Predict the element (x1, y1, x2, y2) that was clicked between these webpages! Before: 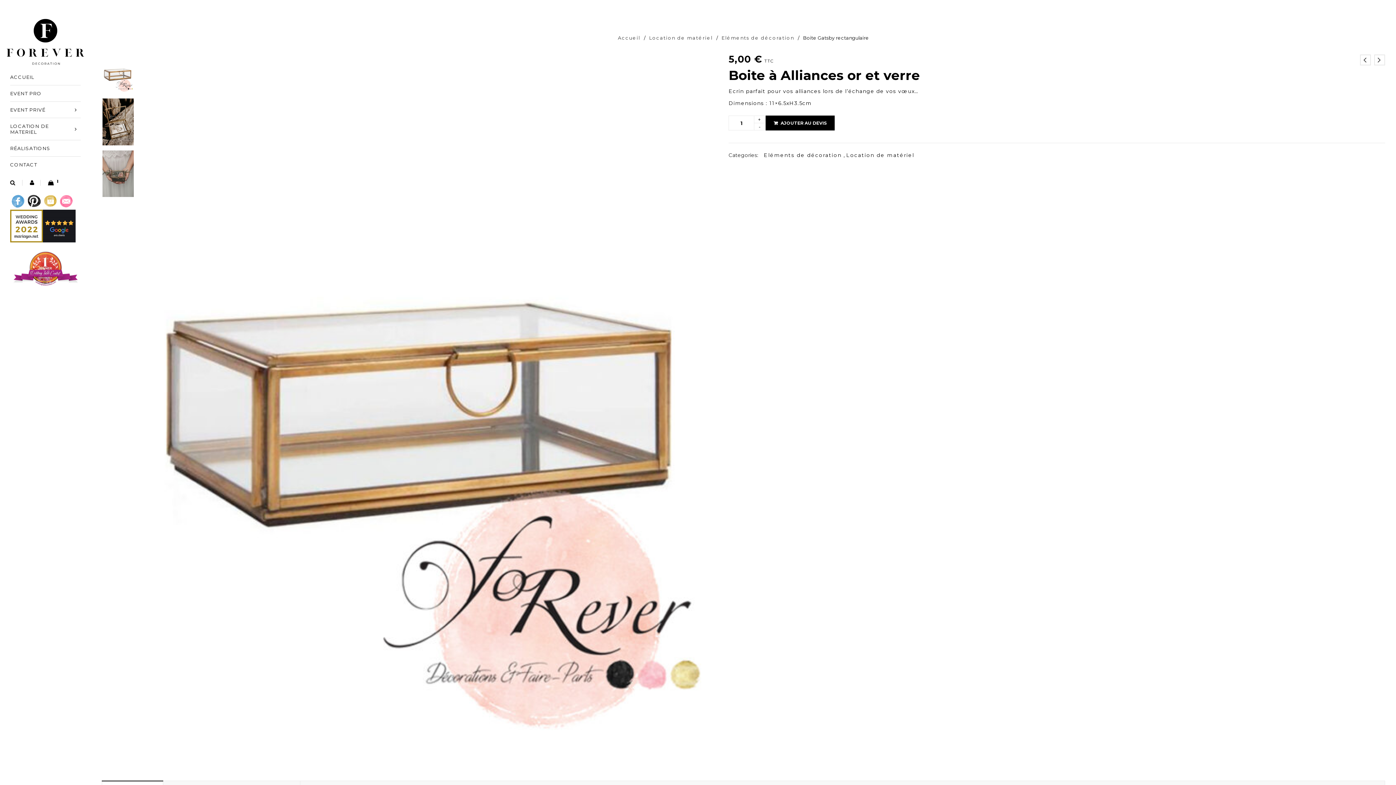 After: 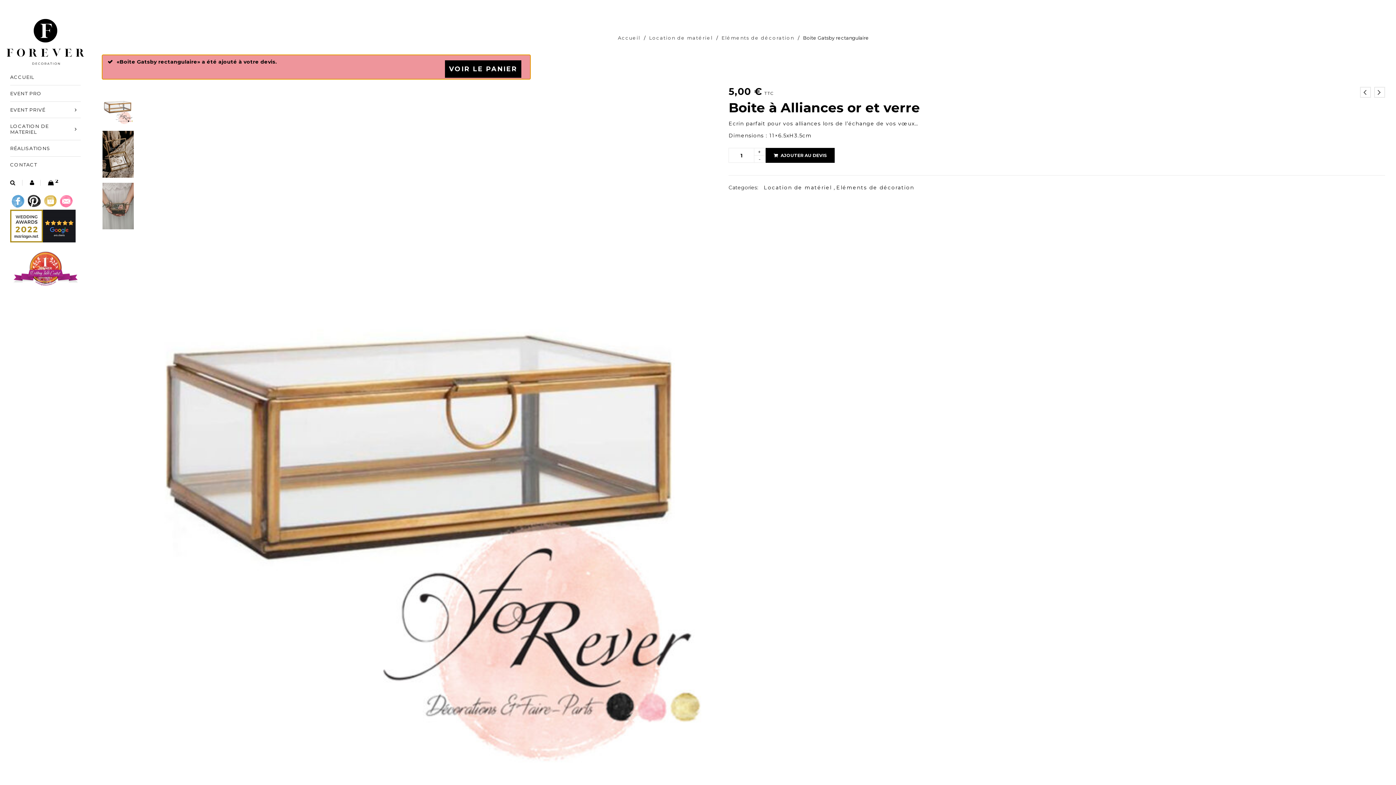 Action: label: AJOUTER AU DEVIS bbox: (765, 115, 835, 130)